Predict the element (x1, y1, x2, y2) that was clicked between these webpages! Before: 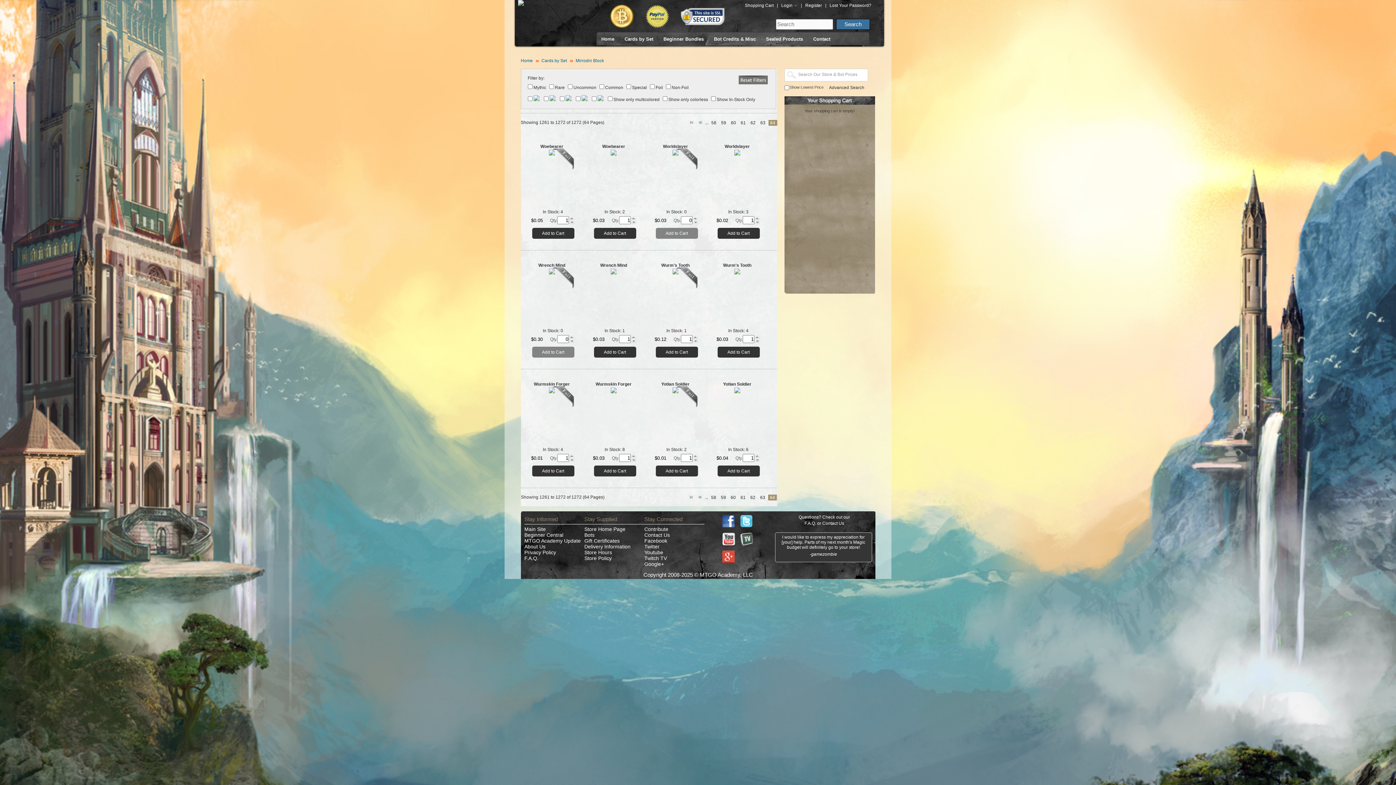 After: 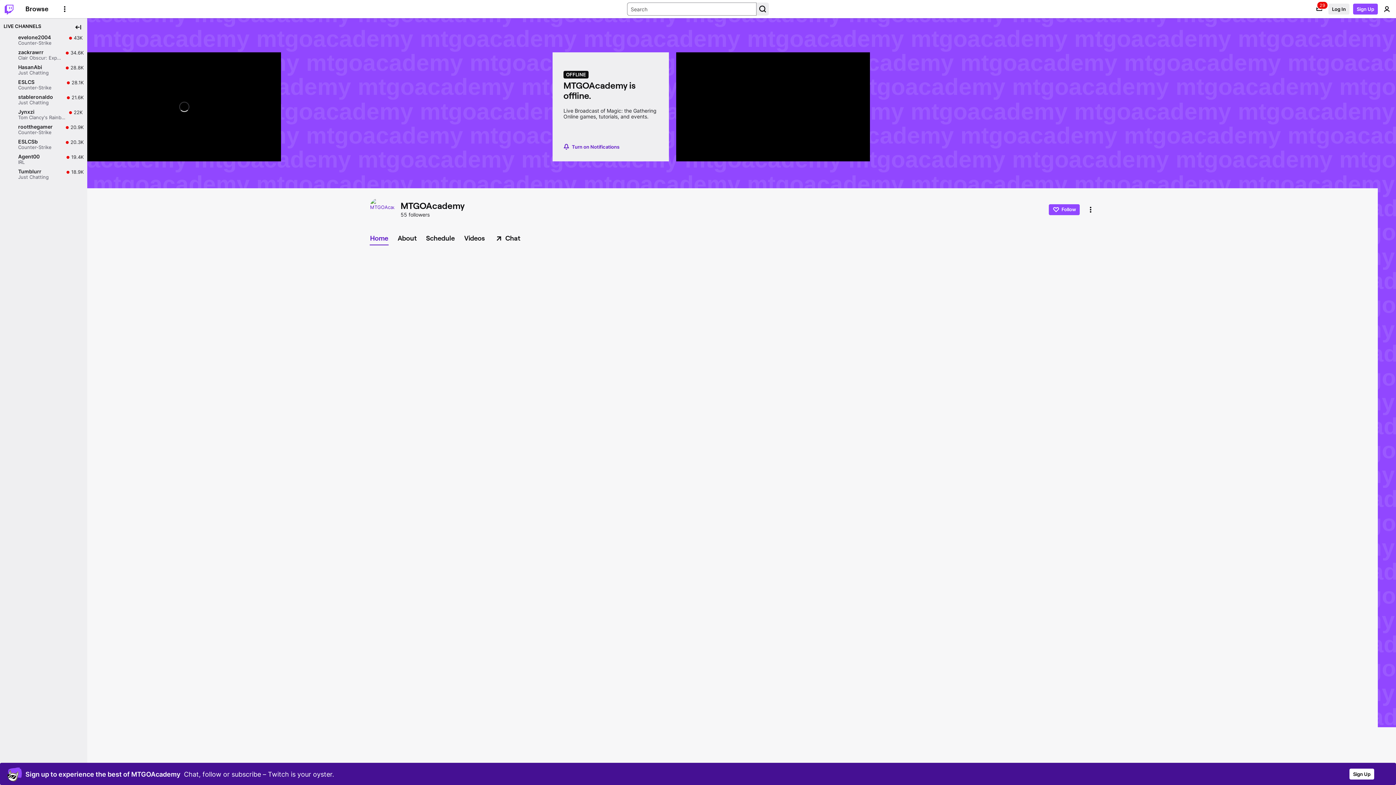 Action: bbox: (739, 532, 751, 544)